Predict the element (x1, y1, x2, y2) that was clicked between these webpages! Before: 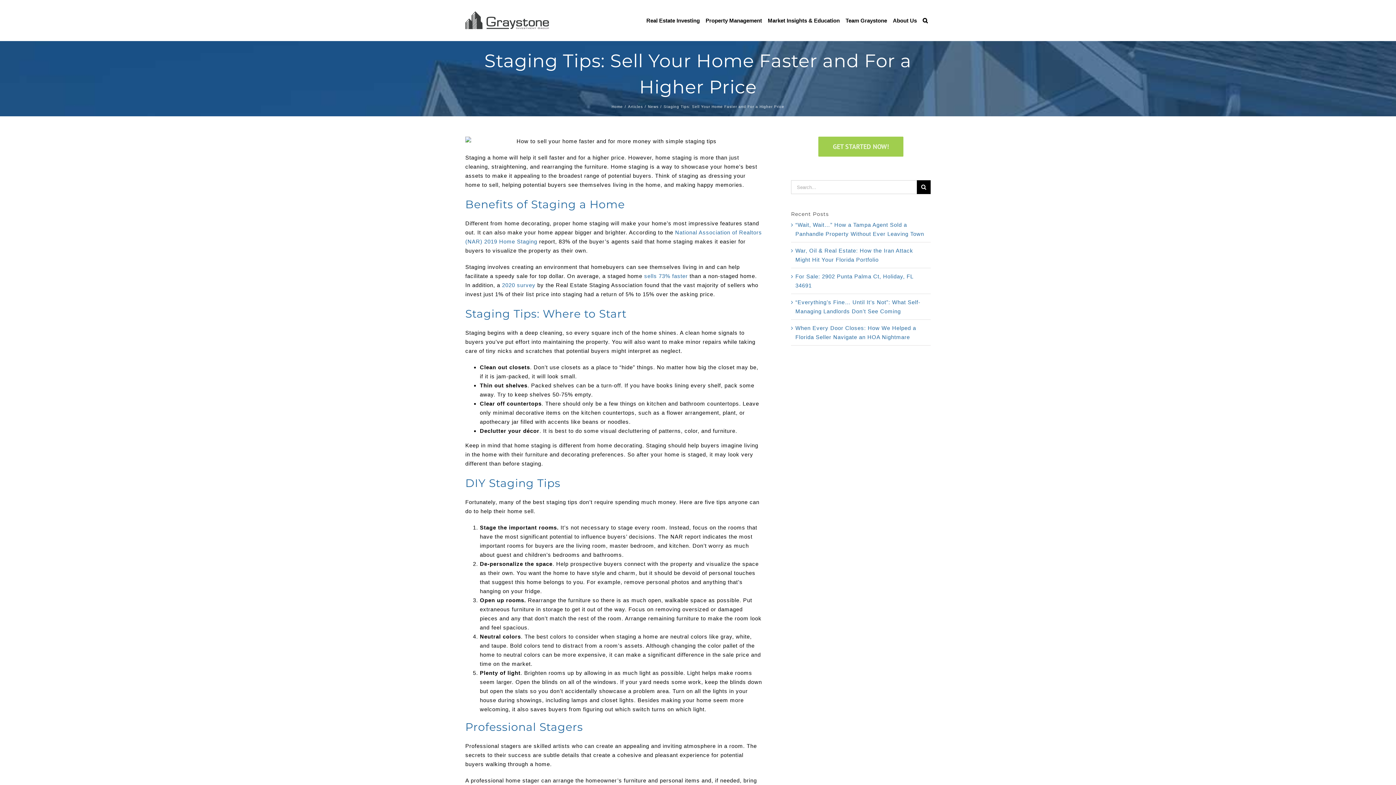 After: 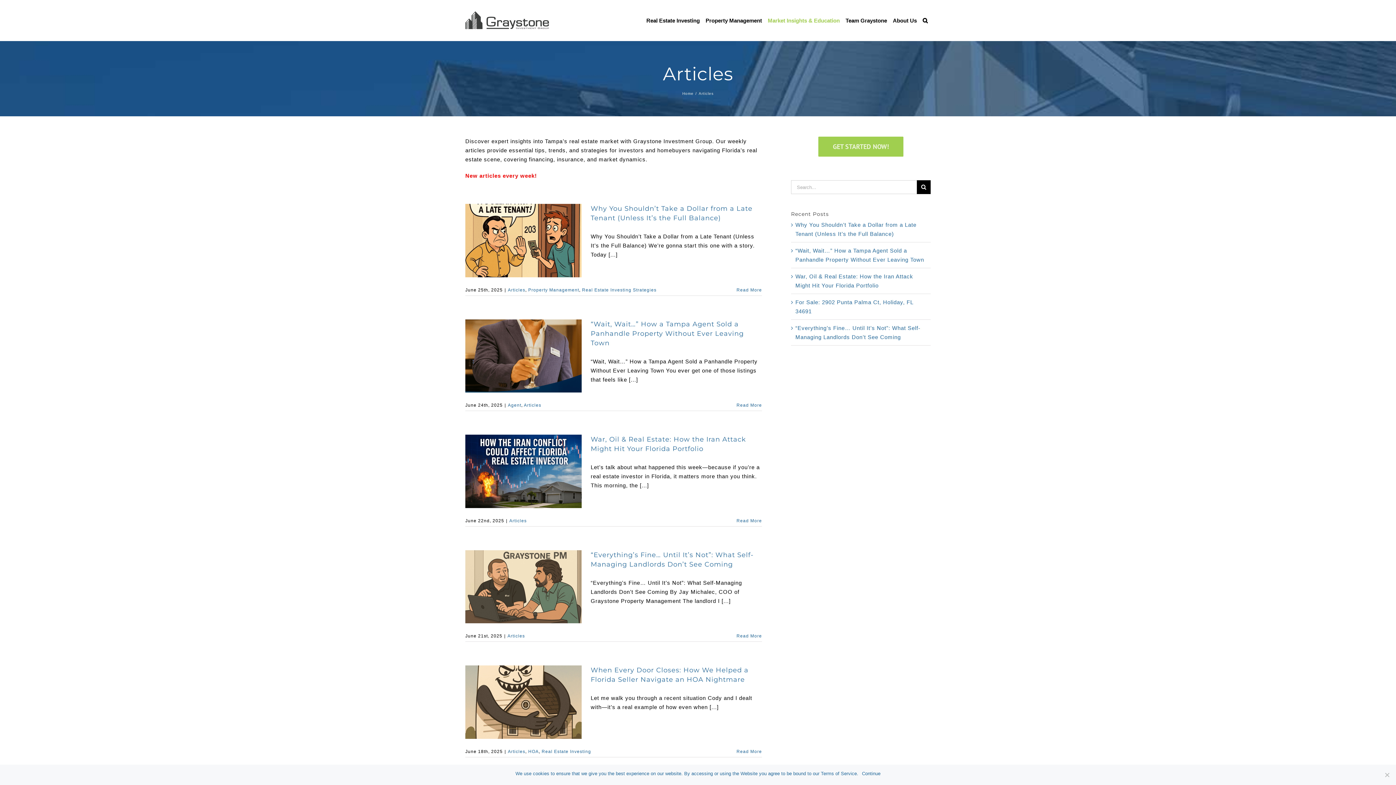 Action: label: Articles bbox: (628, 104, 643, 108)